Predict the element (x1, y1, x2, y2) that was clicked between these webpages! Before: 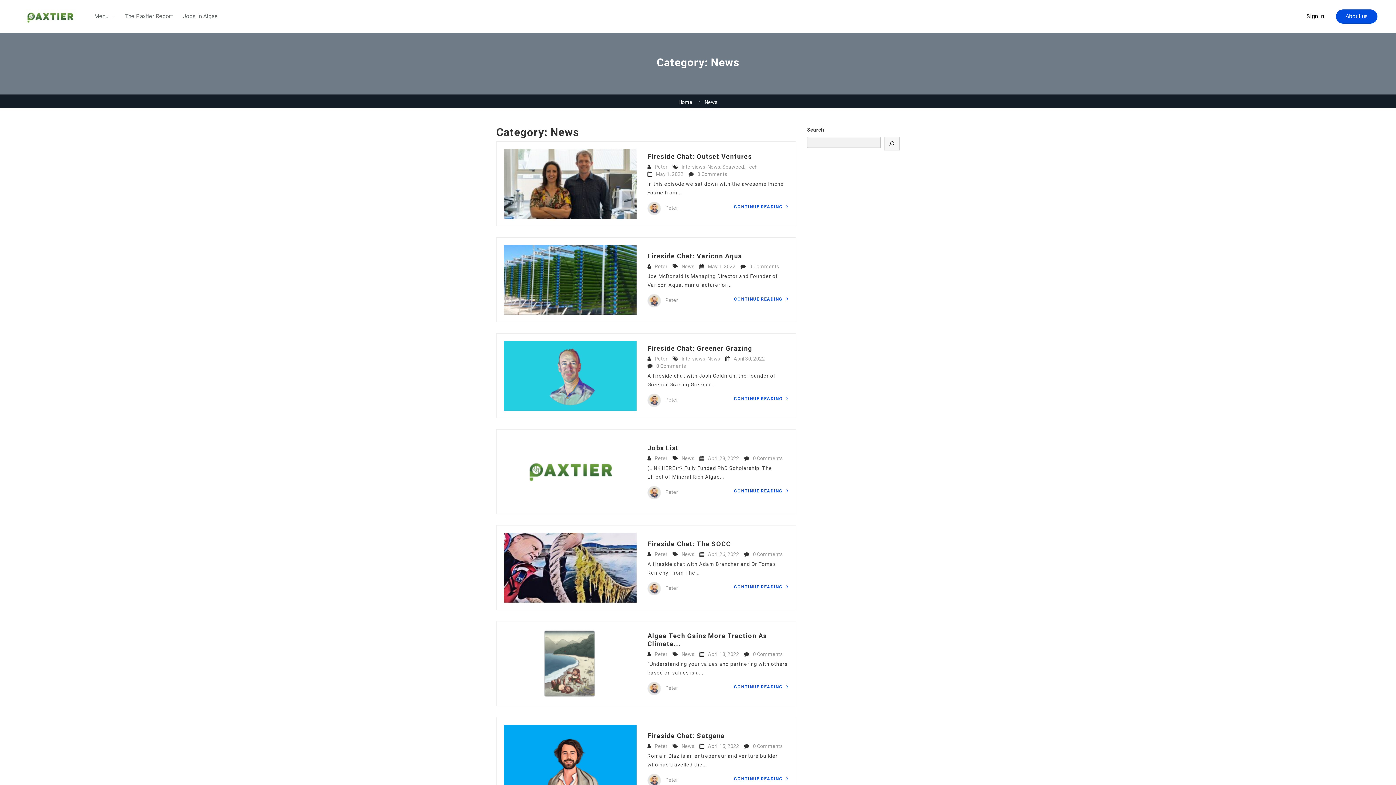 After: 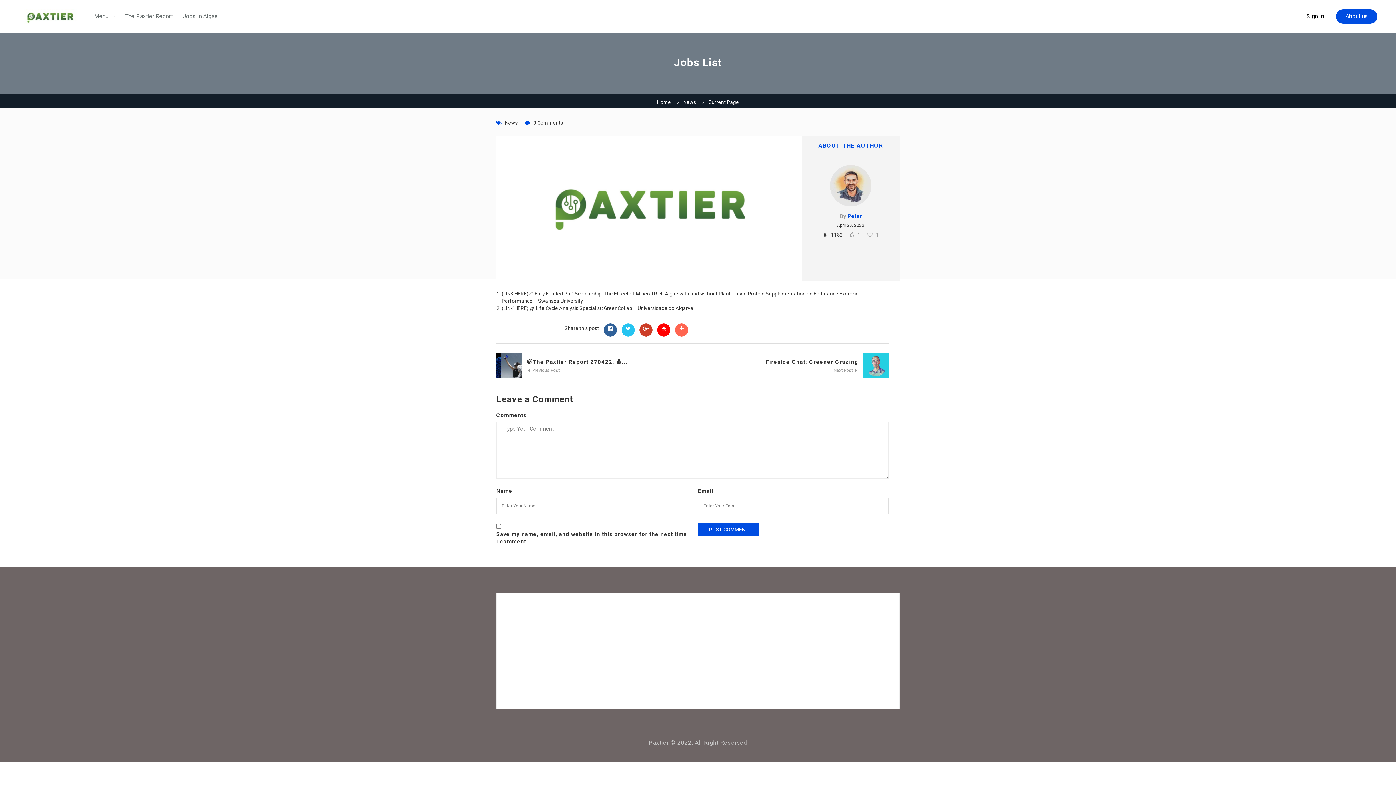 Action: bbox: (504, 437, 636, 506)